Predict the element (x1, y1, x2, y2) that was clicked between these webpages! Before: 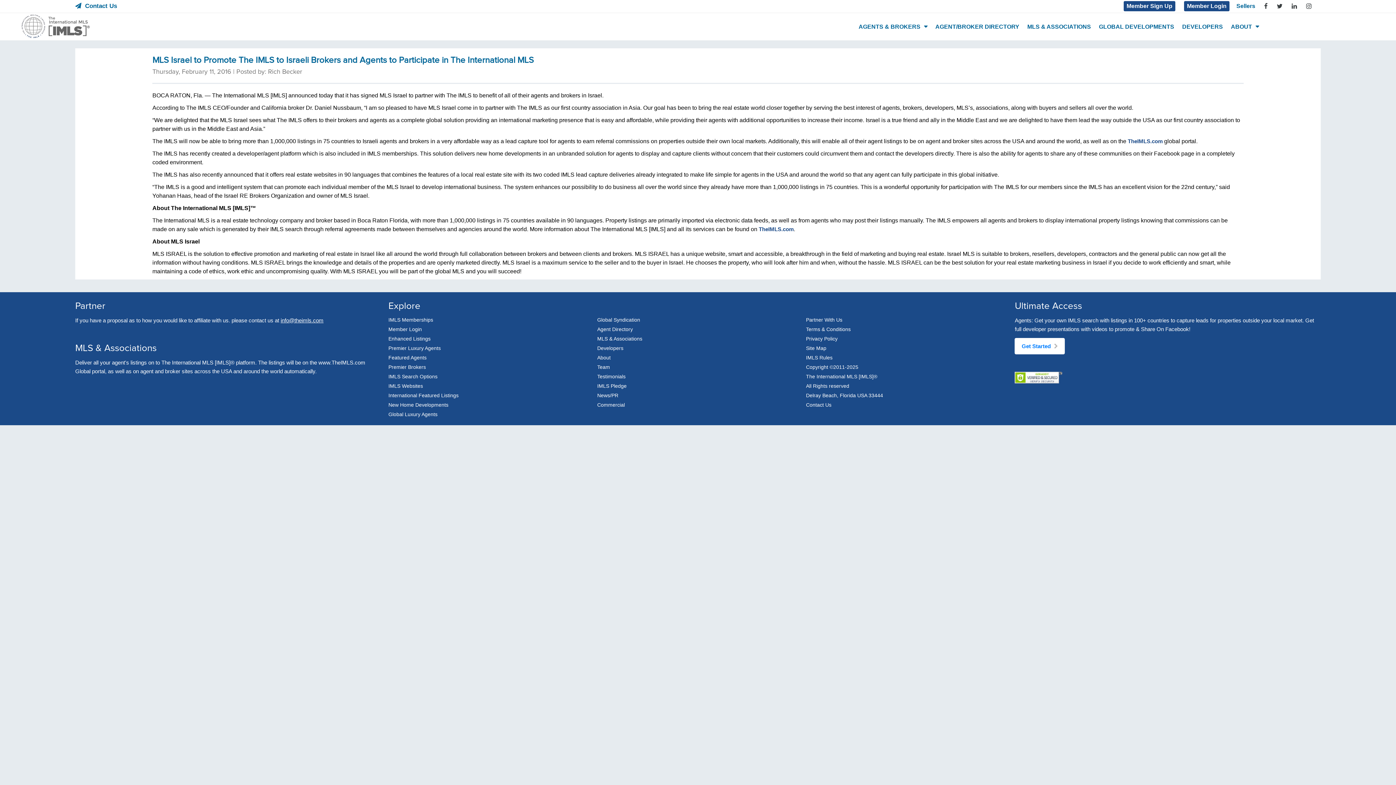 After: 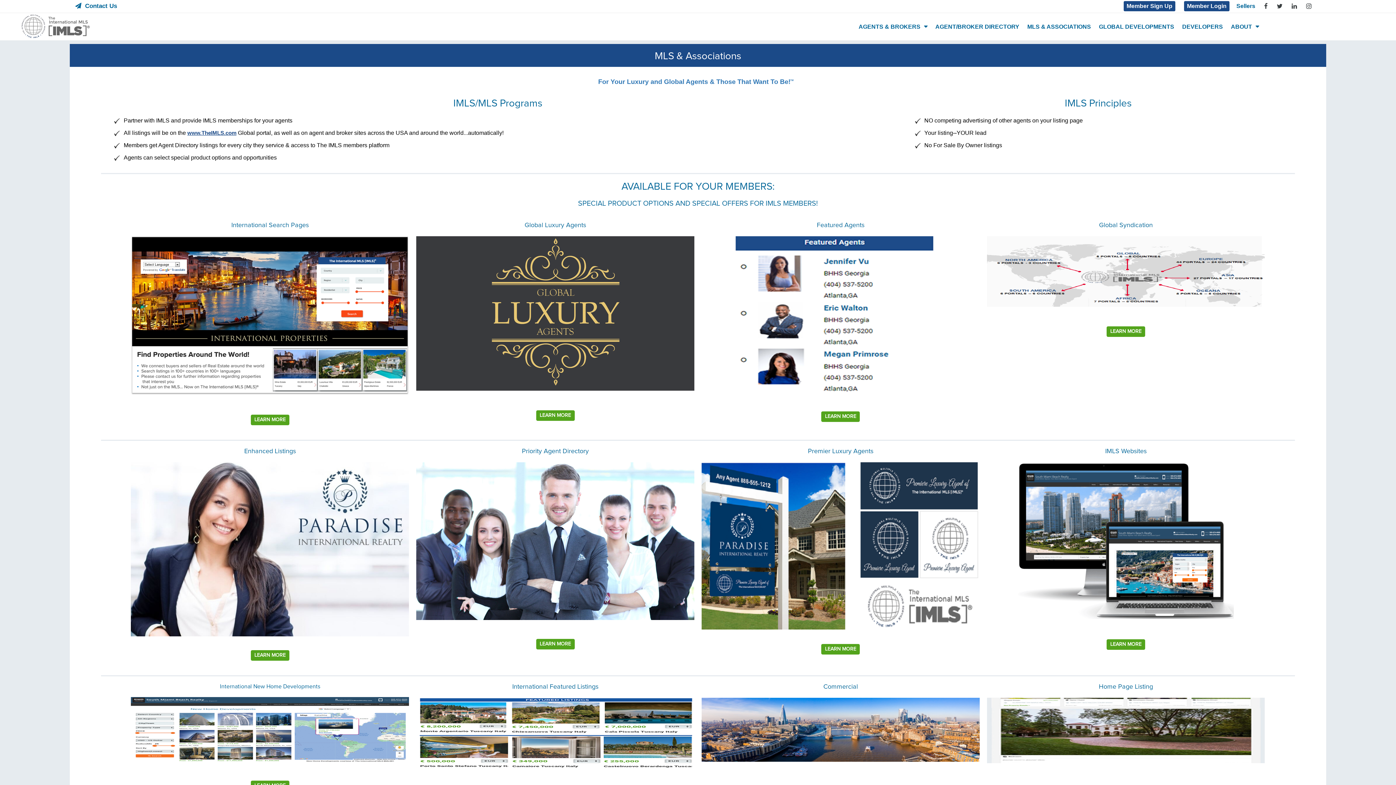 Action: bbox: (597, 336, 642, 341) label: MLS & Associations